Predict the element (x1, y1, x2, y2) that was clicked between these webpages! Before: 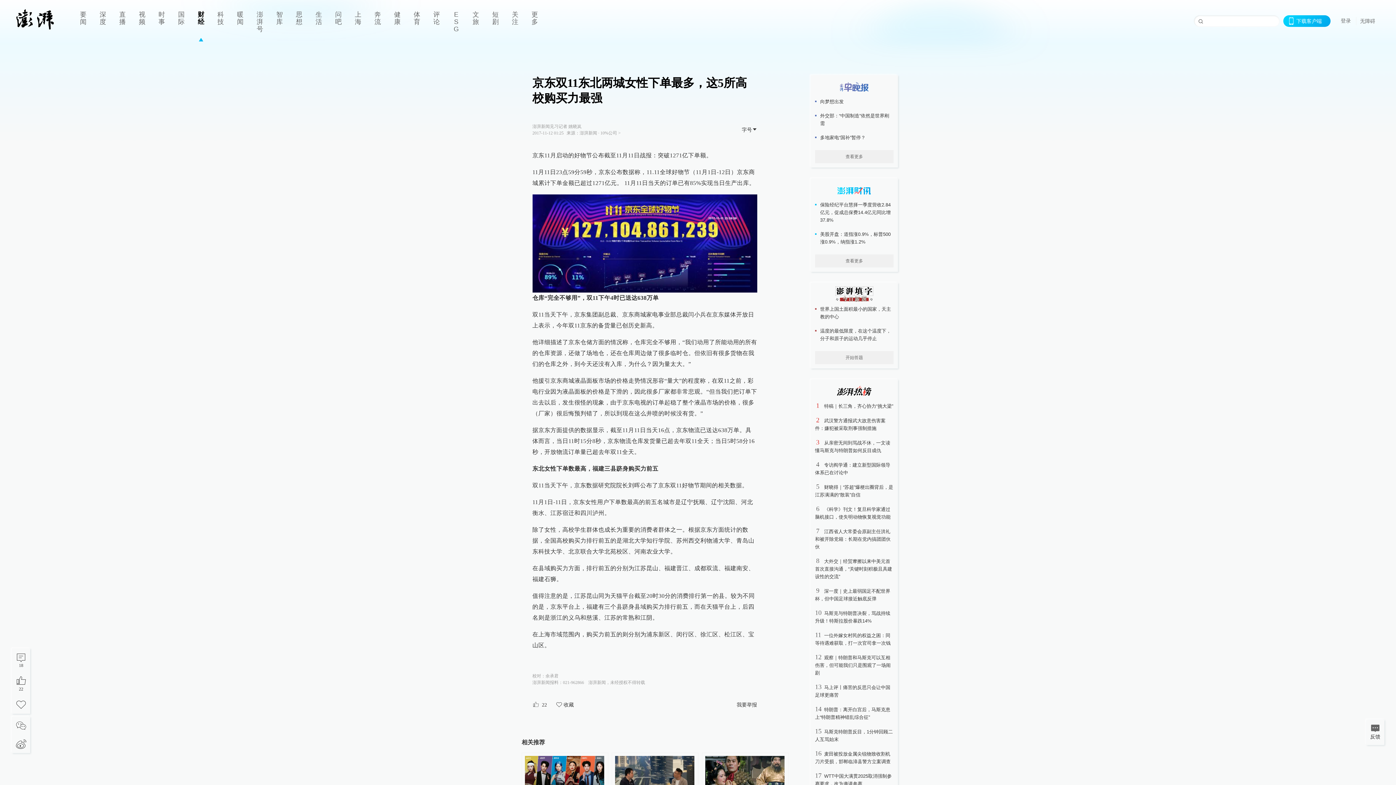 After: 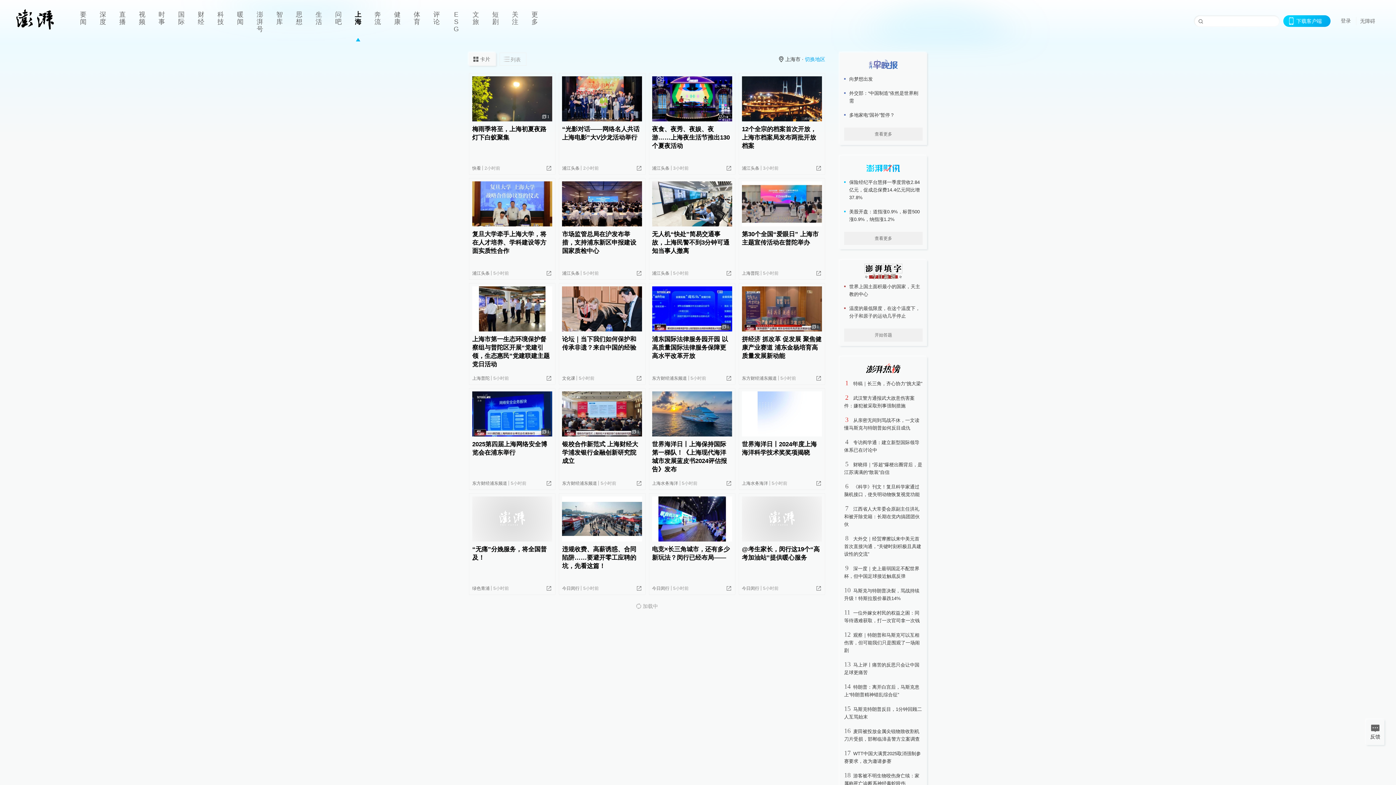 Action: label: 上海 bbox: (348, 0, 368, 41)